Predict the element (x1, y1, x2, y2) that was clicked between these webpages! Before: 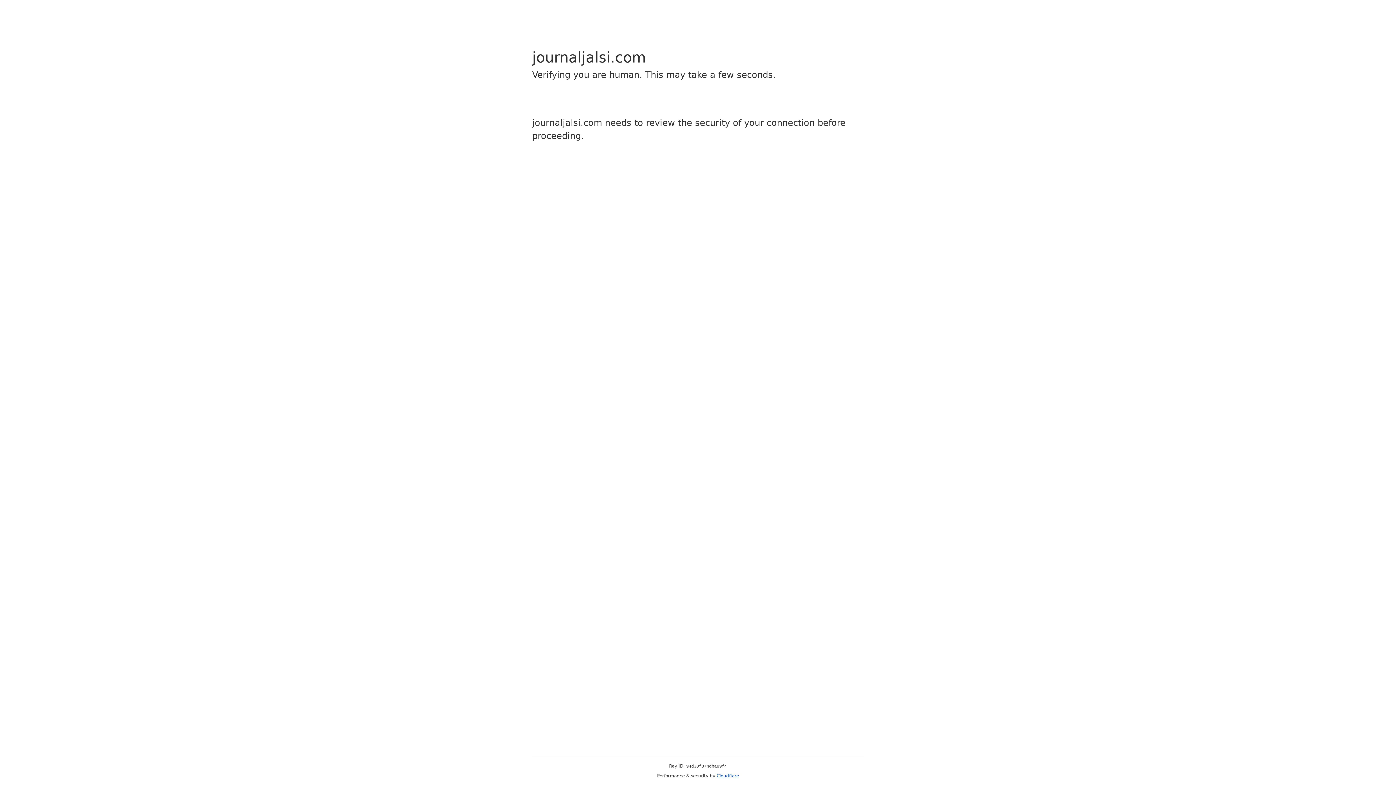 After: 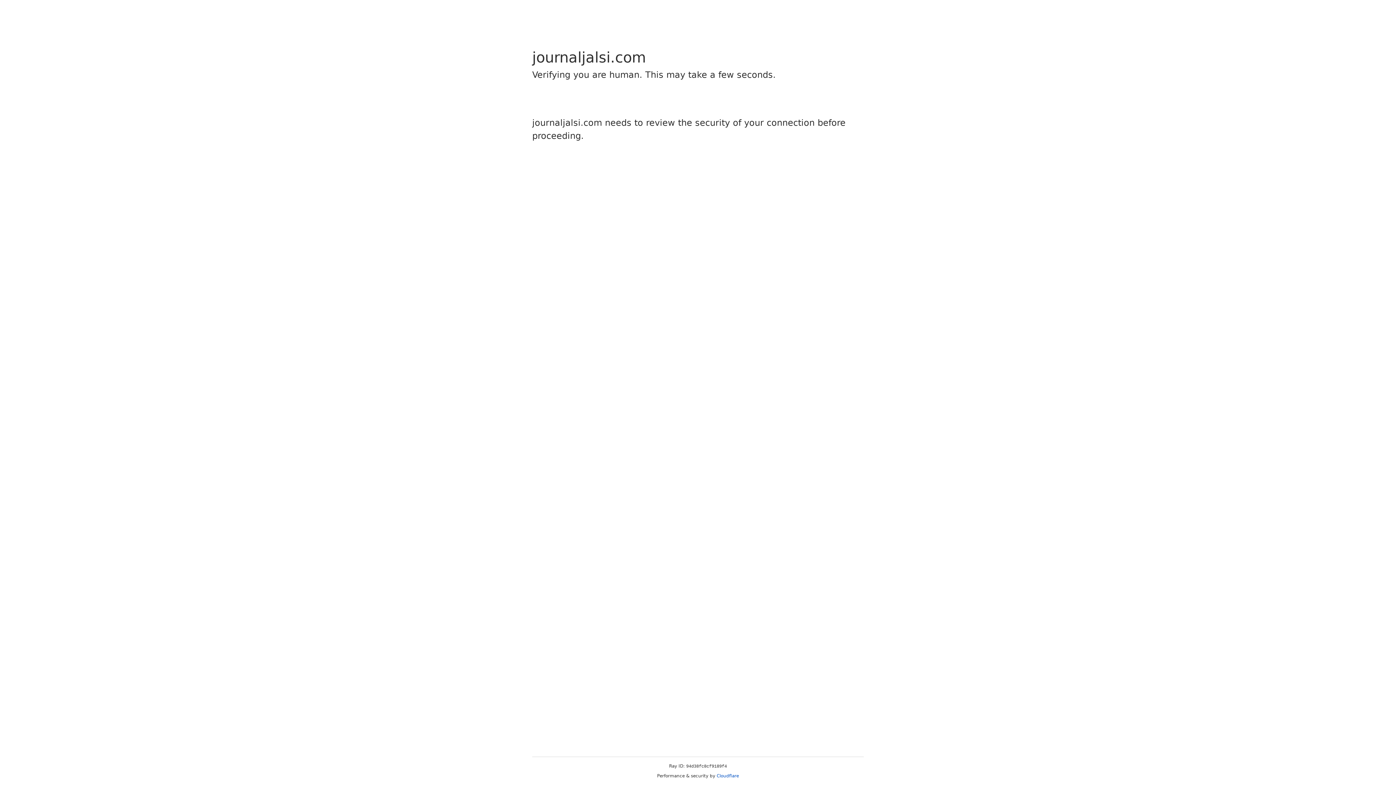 Action: label: Cloudflare bbox: (716, 773, 739, 778)